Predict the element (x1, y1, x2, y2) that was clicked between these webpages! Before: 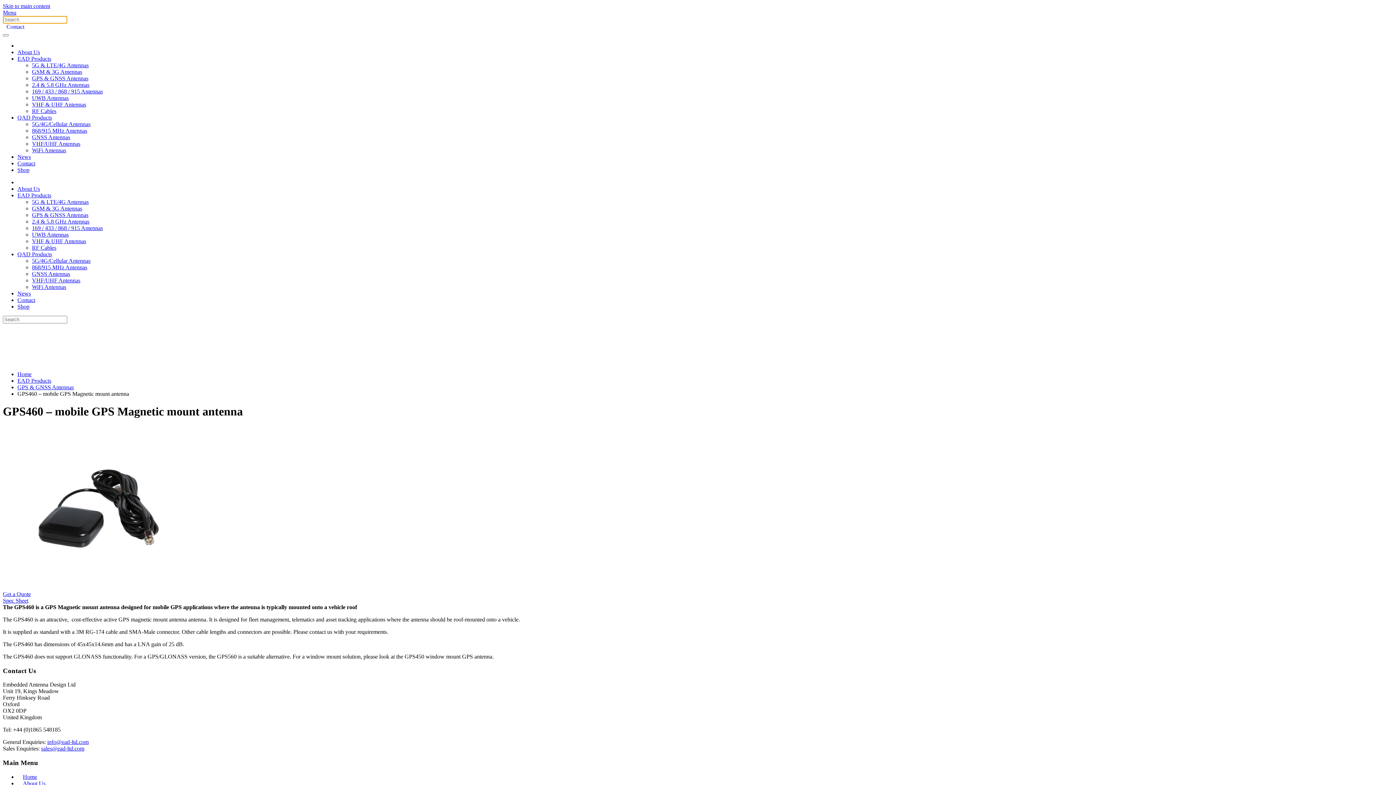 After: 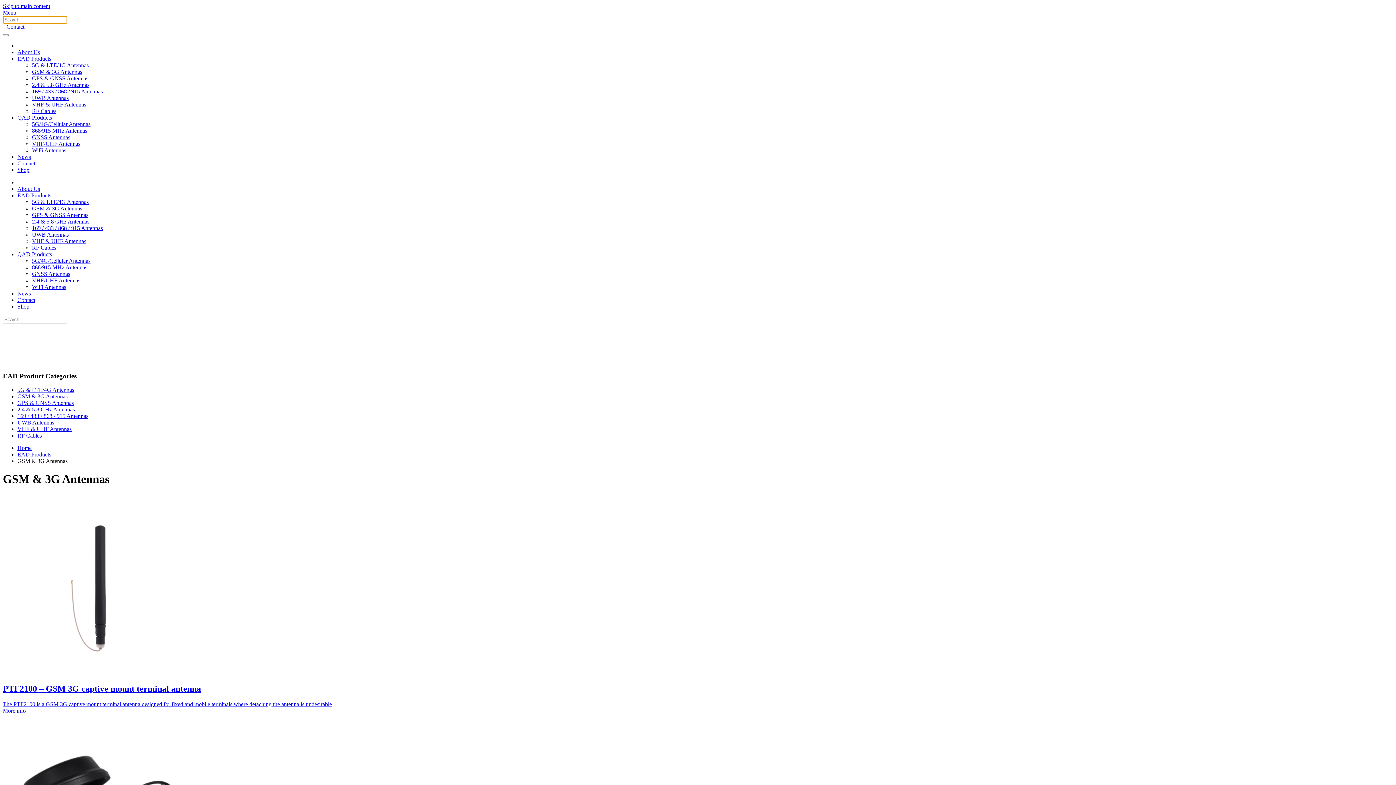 Action: bbox: (32, 205, 82, 211) label: GSM & 3G Antennas